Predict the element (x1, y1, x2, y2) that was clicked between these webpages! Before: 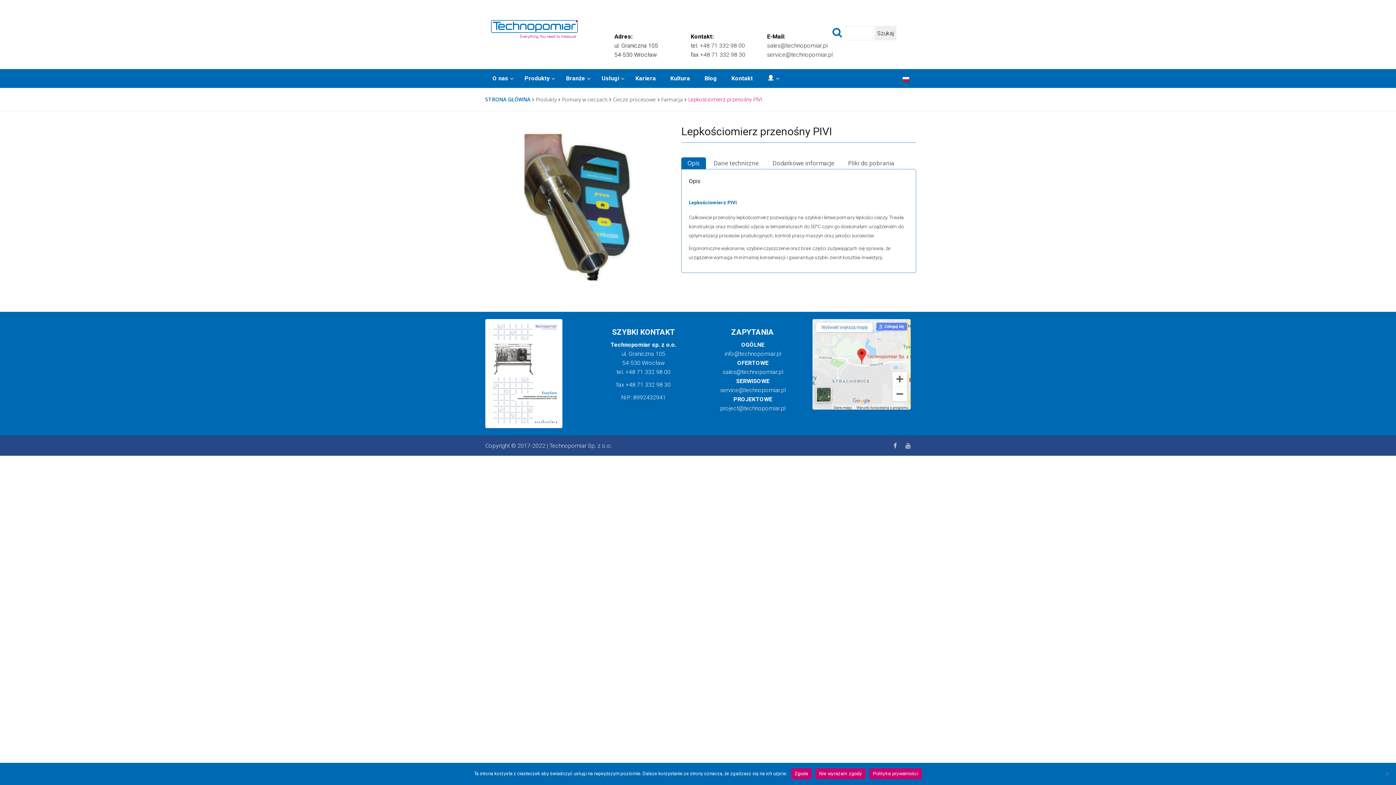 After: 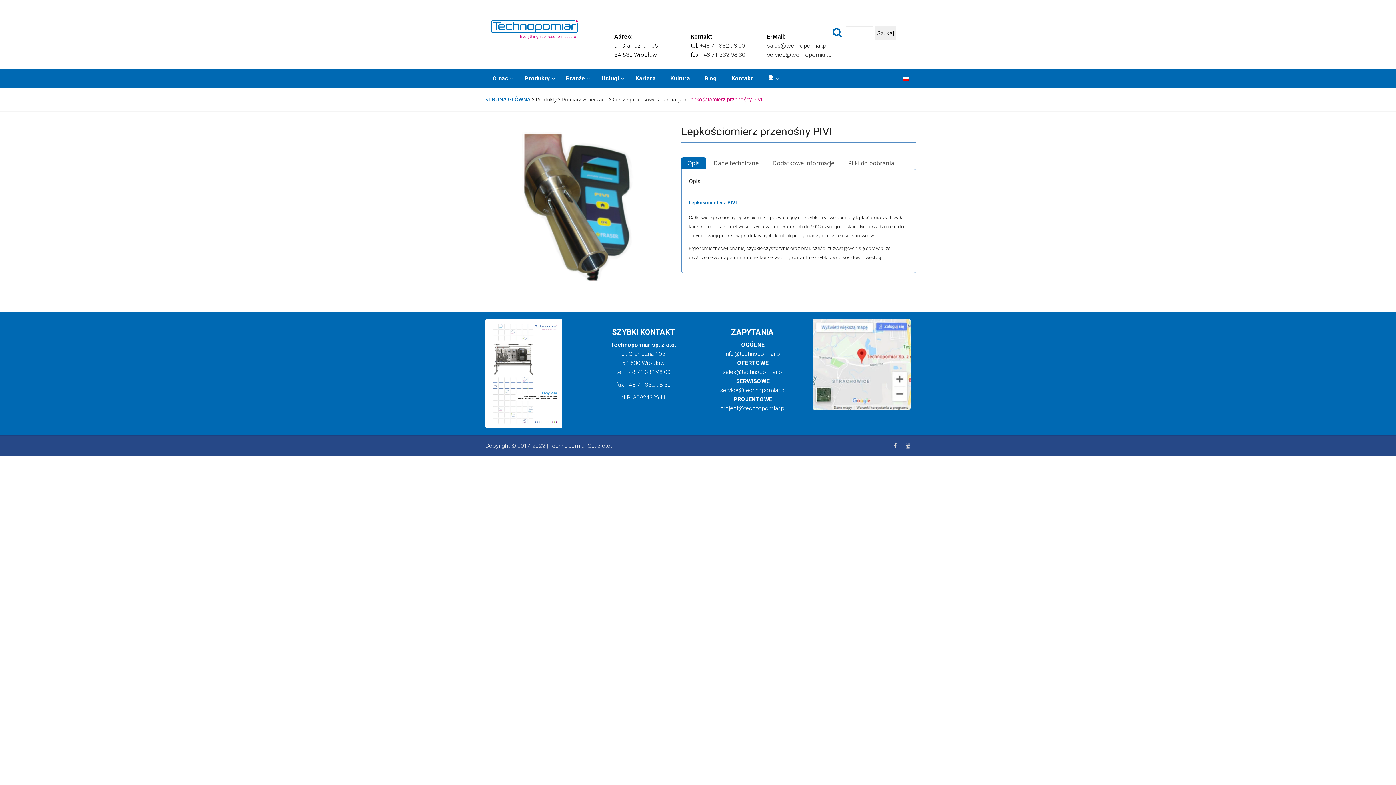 Action: label: Zgoda bbox: (791, 768, 812, 779)